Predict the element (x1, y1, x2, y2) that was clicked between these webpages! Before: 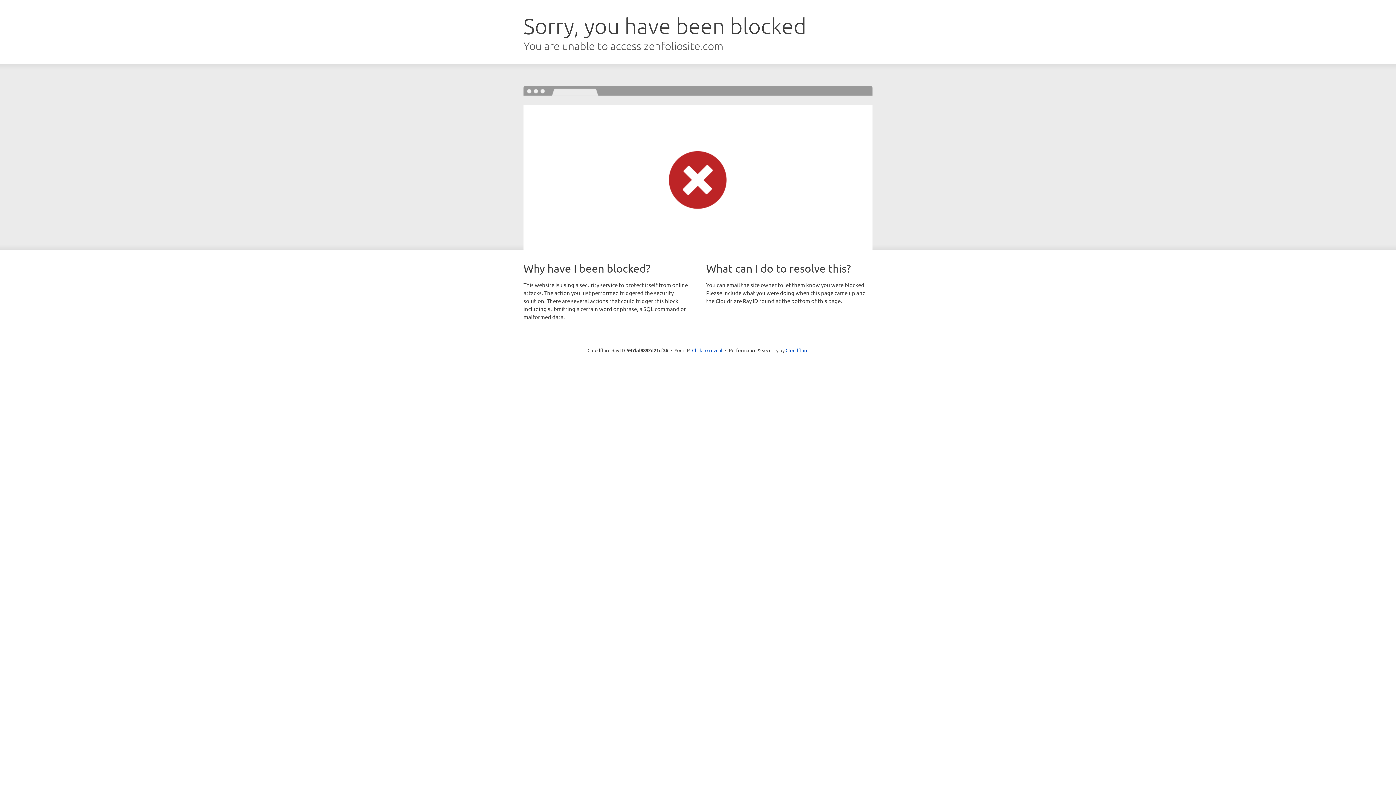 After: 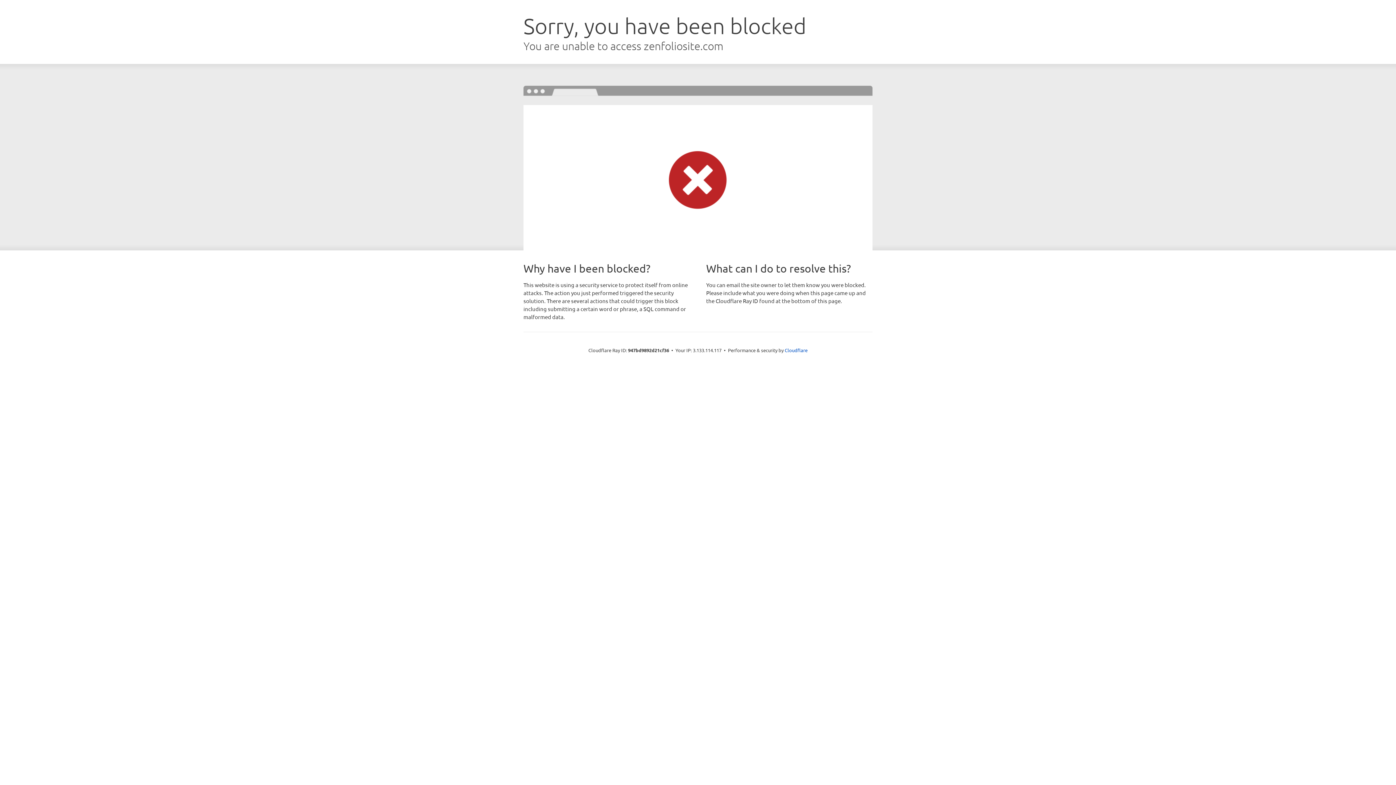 Action: bbox: (692, 346, 722, 353) label: Click to reveal